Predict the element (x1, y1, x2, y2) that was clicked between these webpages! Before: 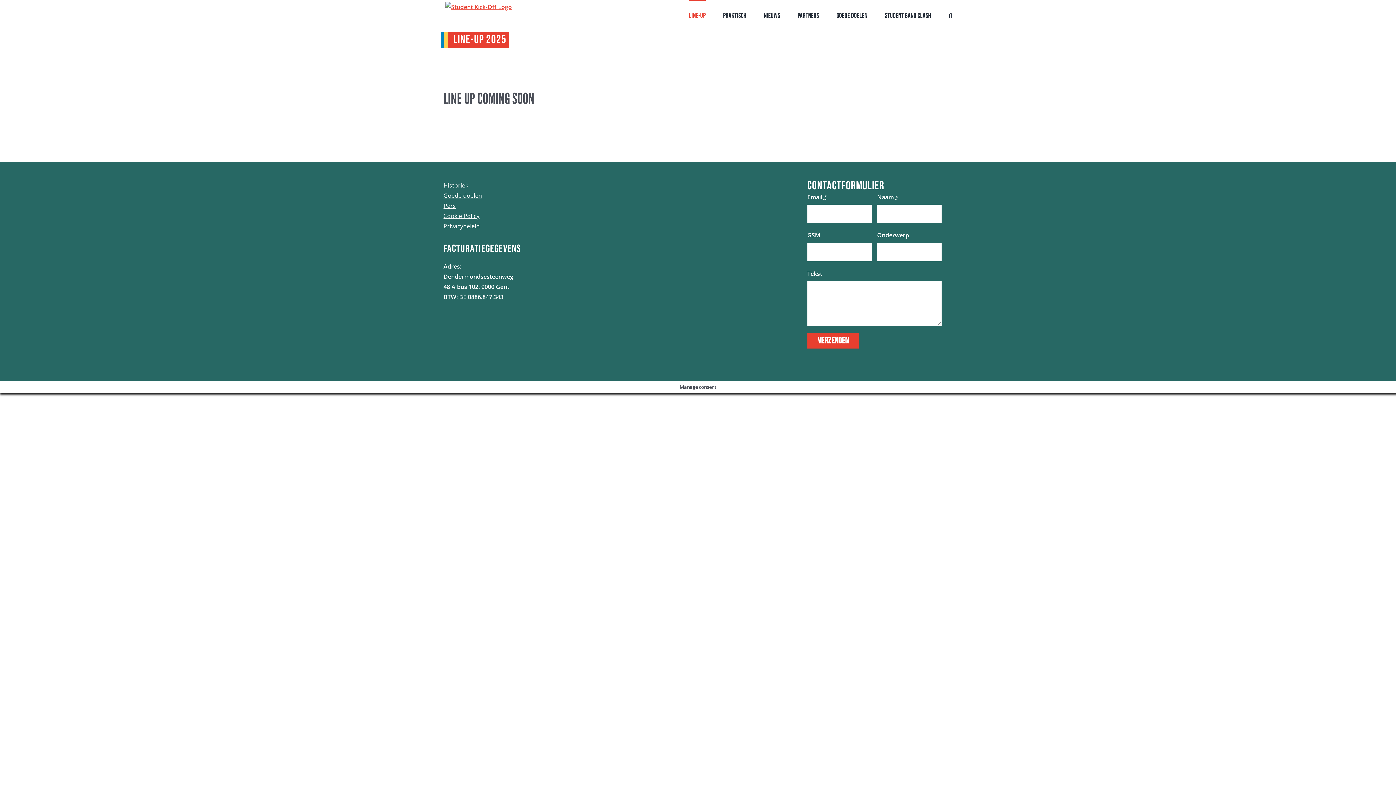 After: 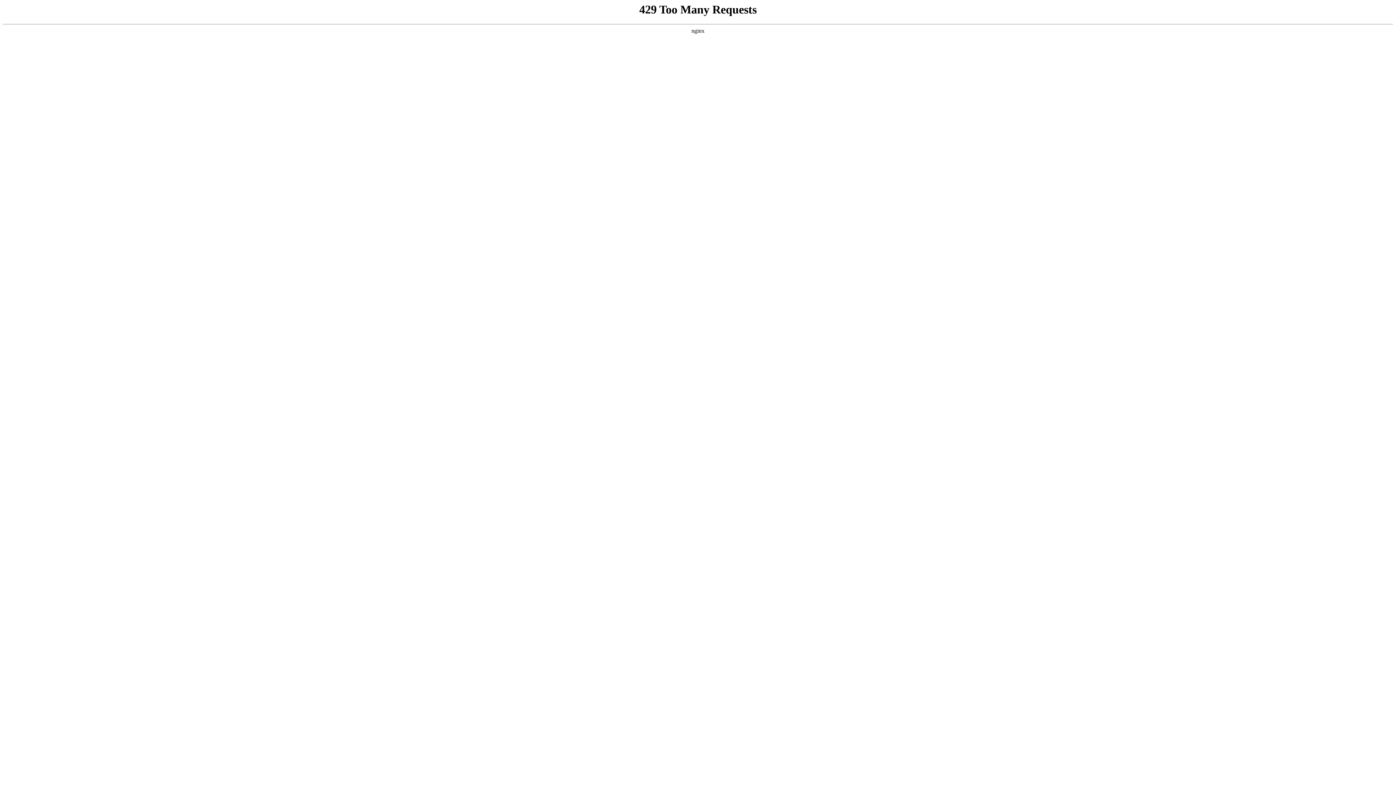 Action: bbox: (443, 210, 511, 220) label: Cookie Policy